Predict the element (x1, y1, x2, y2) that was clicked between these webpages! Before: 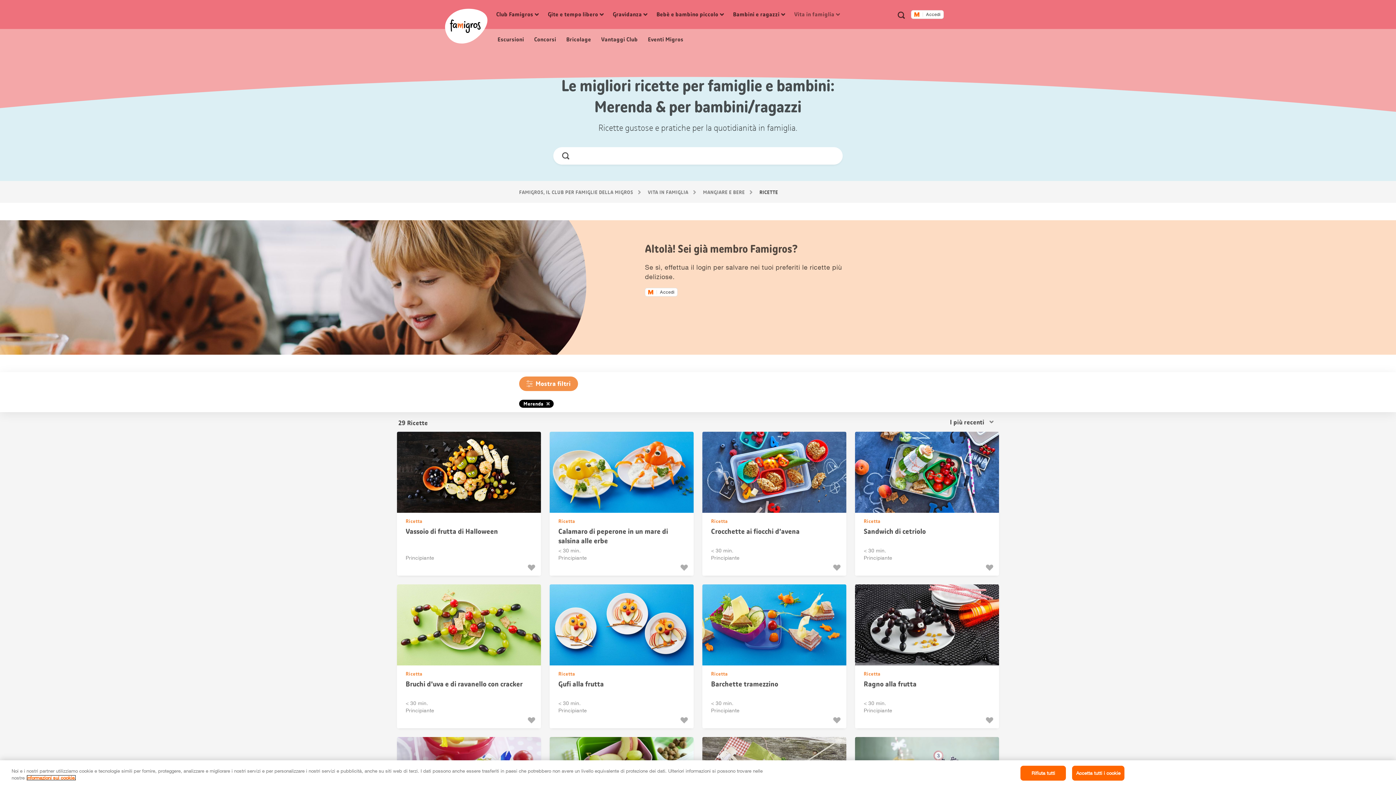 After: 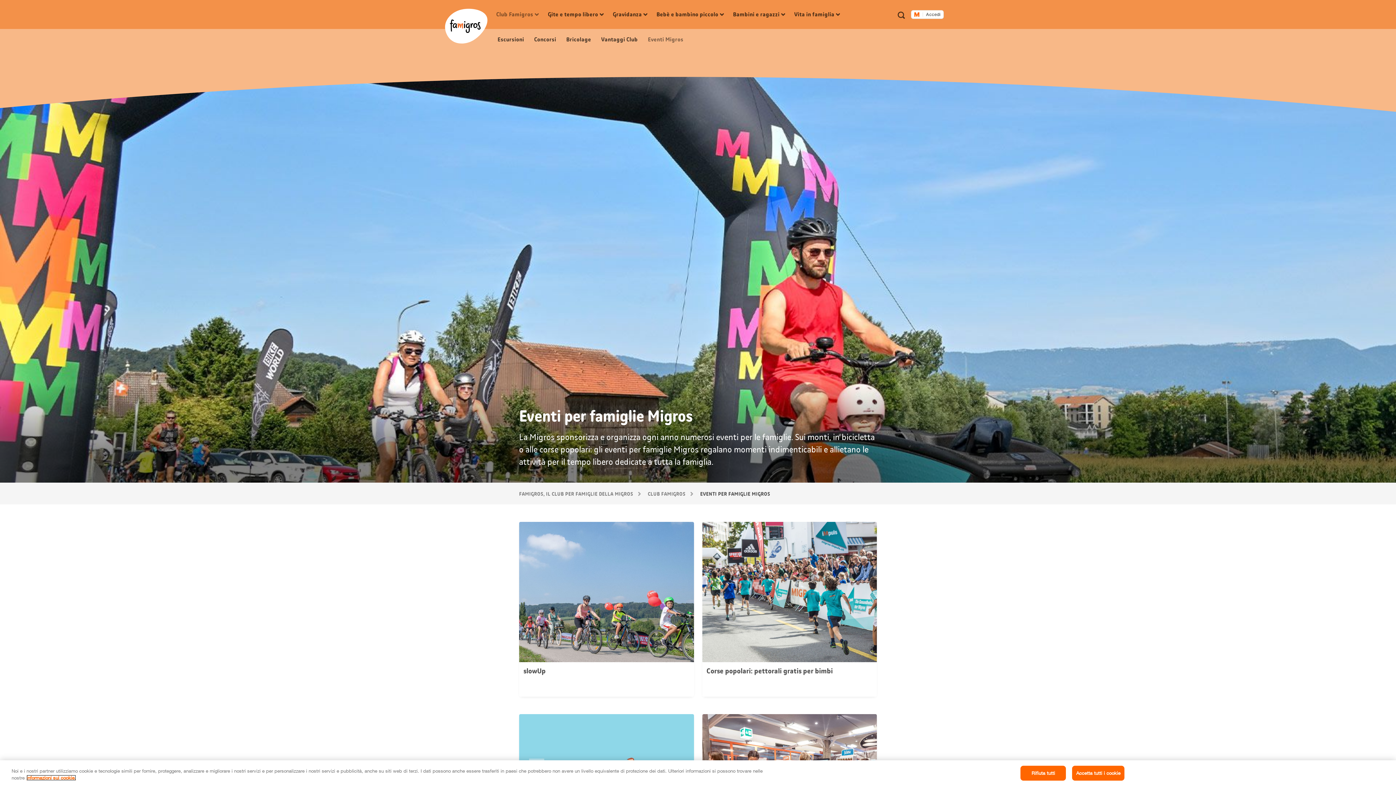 Action: label:  Eventi Migros bbox: (646, 35, 683, 43)